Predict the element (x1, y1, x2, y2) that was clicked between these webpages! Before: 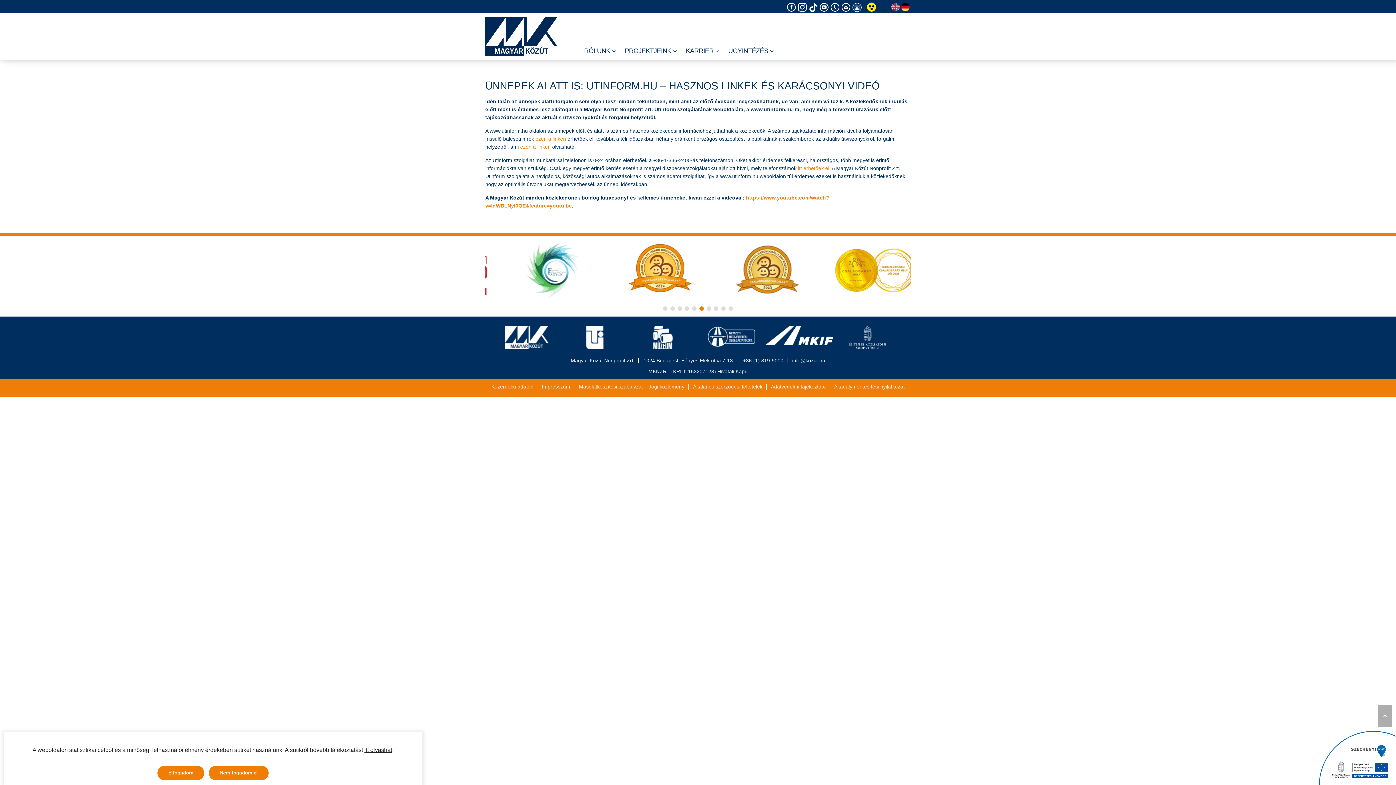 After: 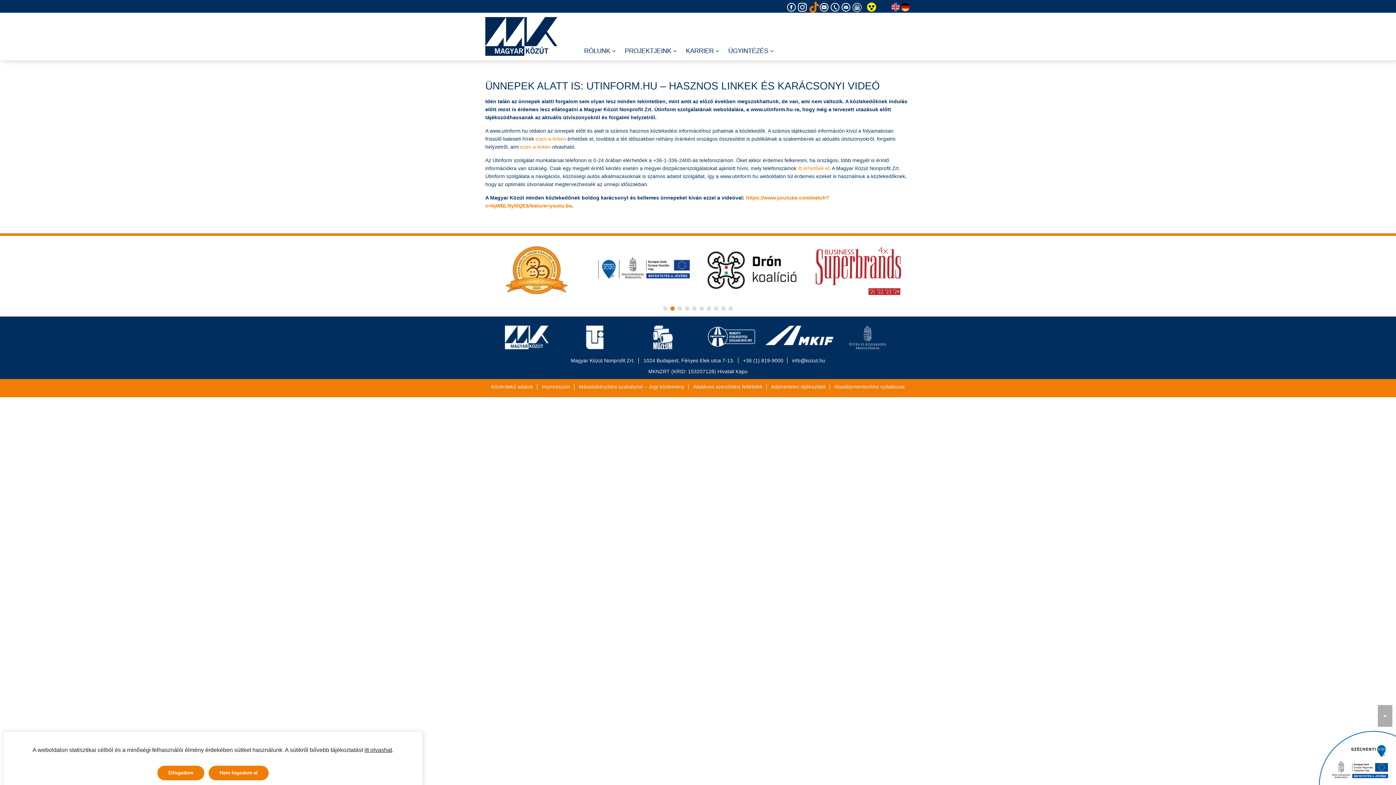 Action: bbox: (808, 2, 819, 12)